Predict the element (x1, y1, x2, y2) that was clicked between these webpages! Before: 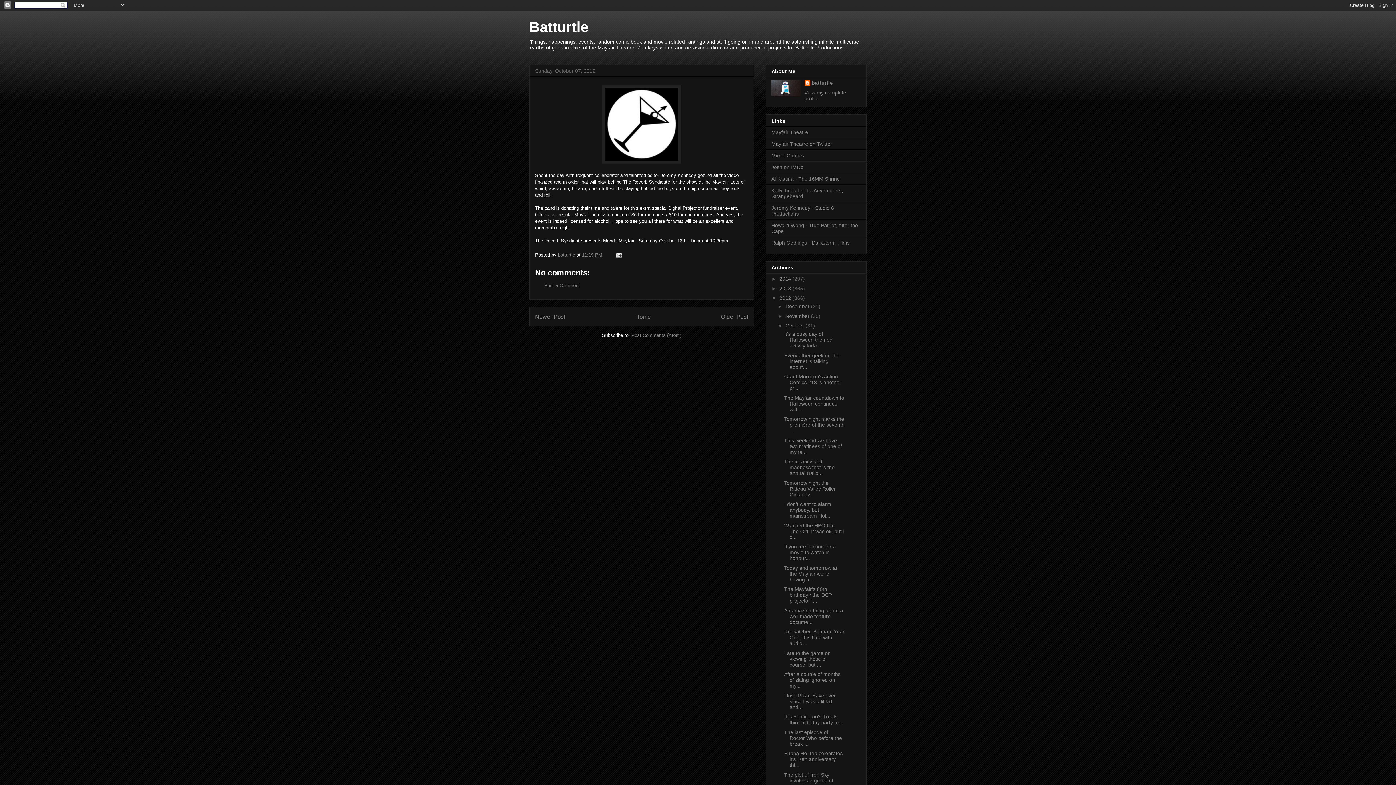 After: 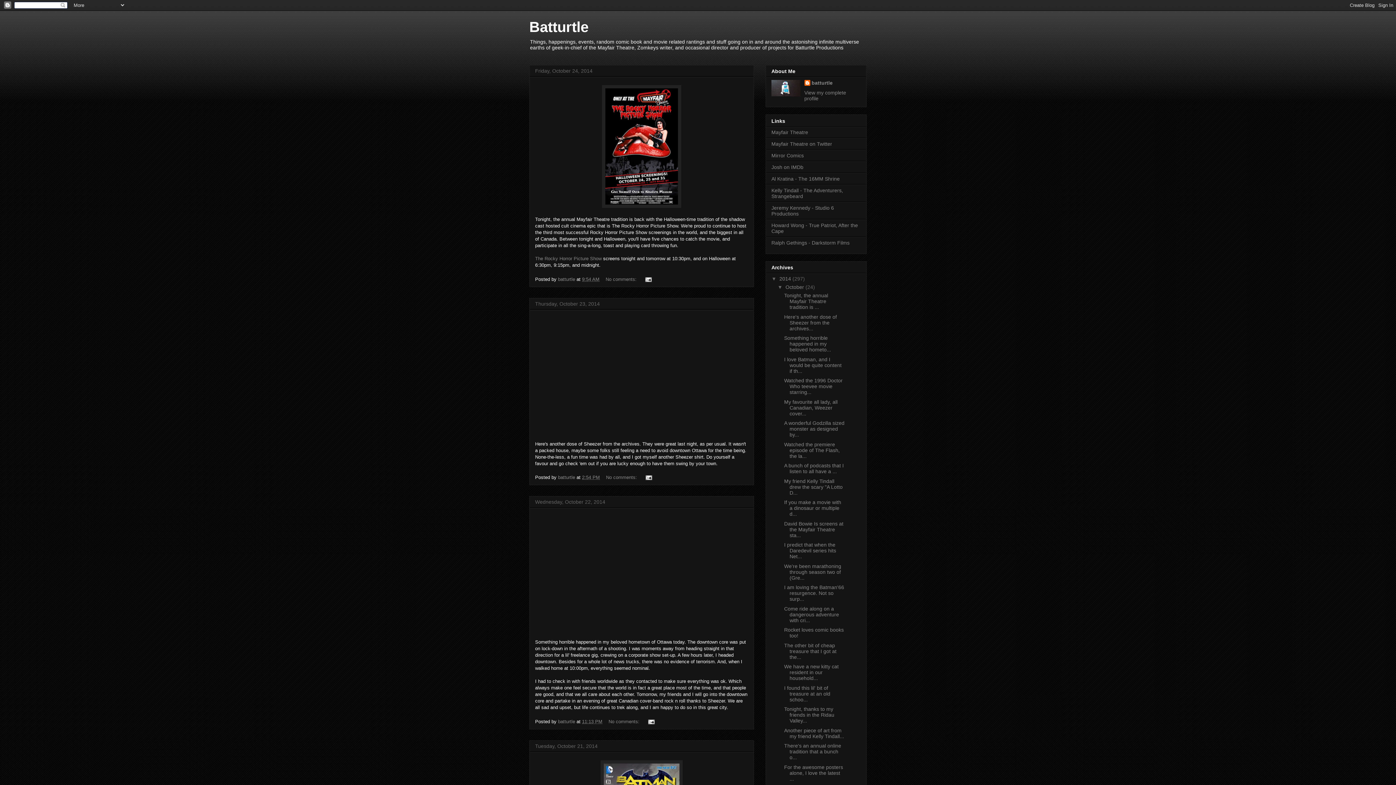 Action: label: Batturtle bbox: (529, 18, 588, 34)